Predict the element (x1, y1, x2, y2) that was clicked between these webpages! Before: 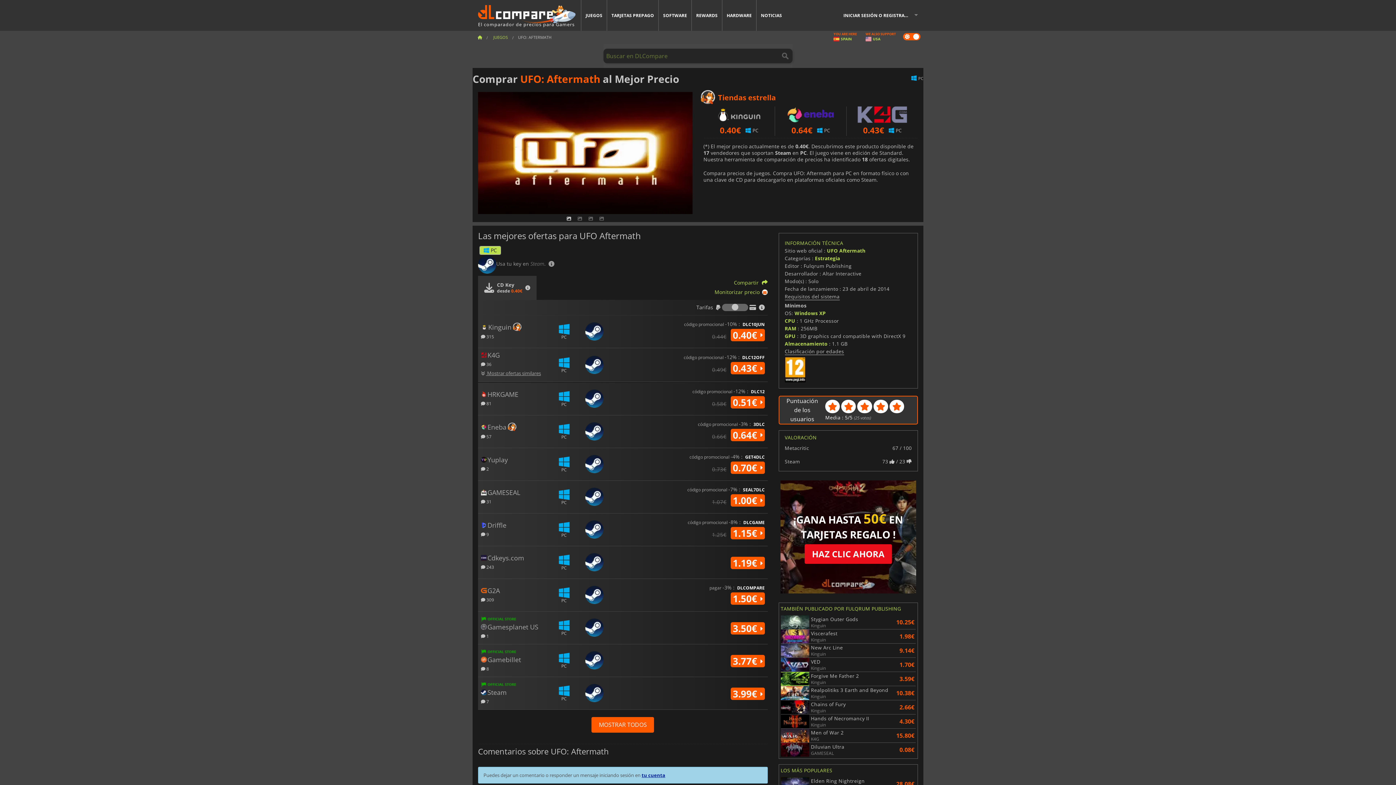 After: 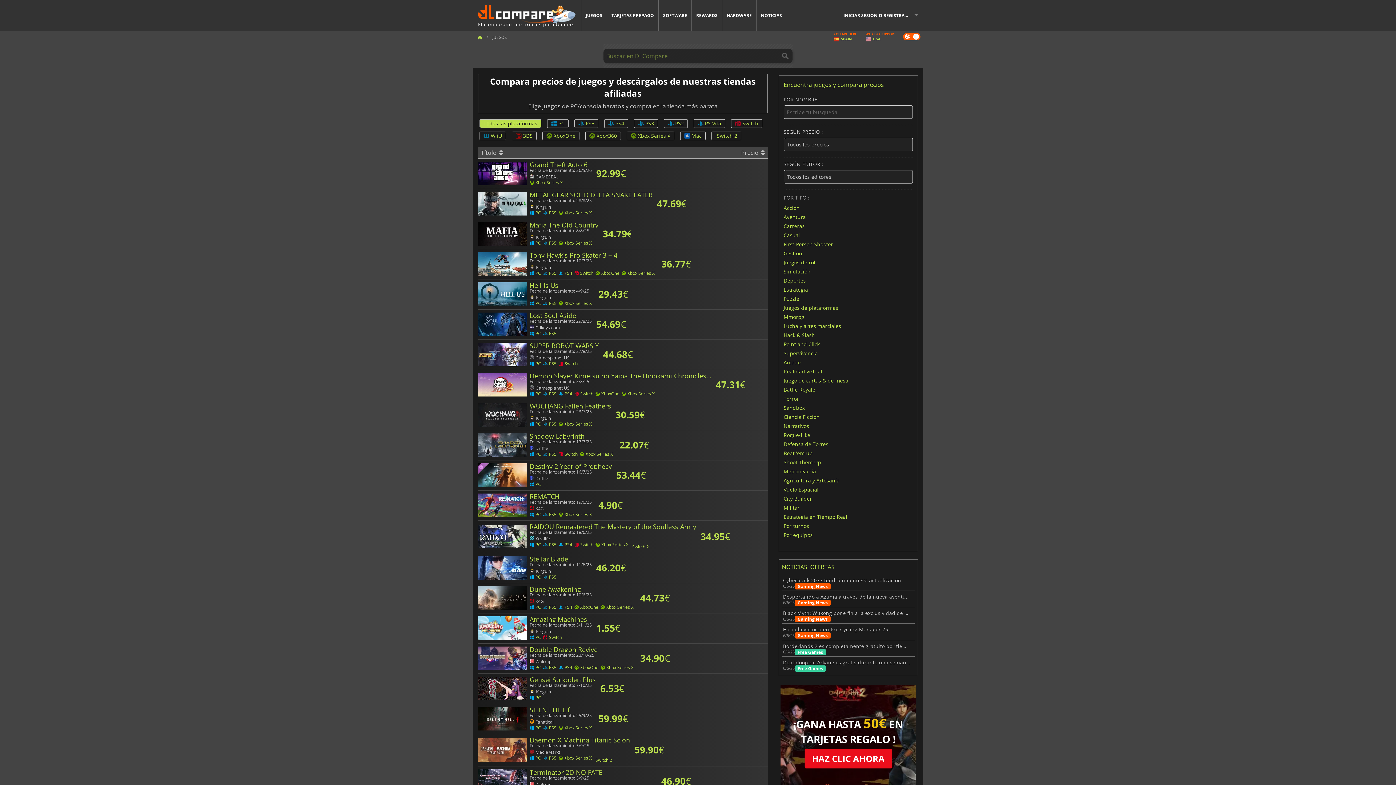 Action: bbox: (493, 34, 508, 40) label: JUEGOS